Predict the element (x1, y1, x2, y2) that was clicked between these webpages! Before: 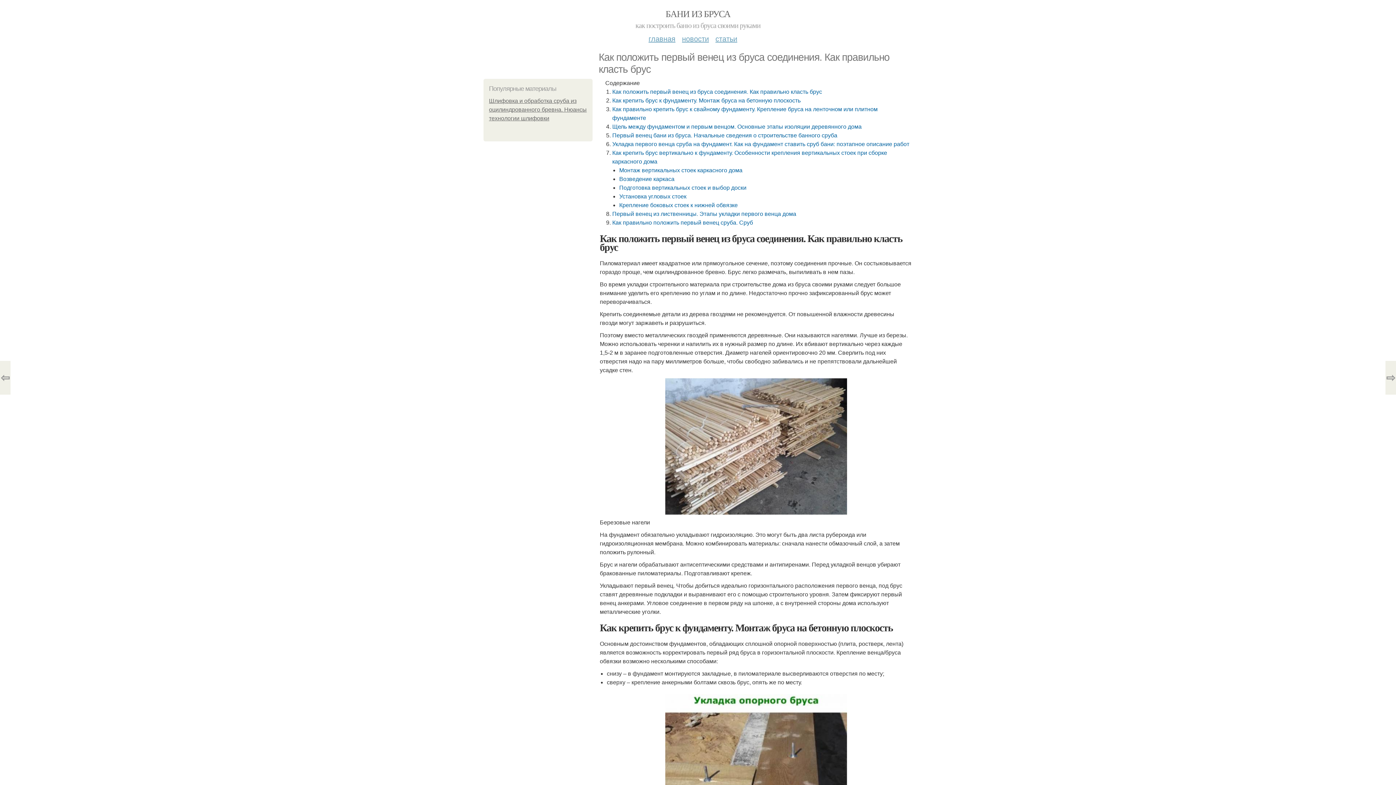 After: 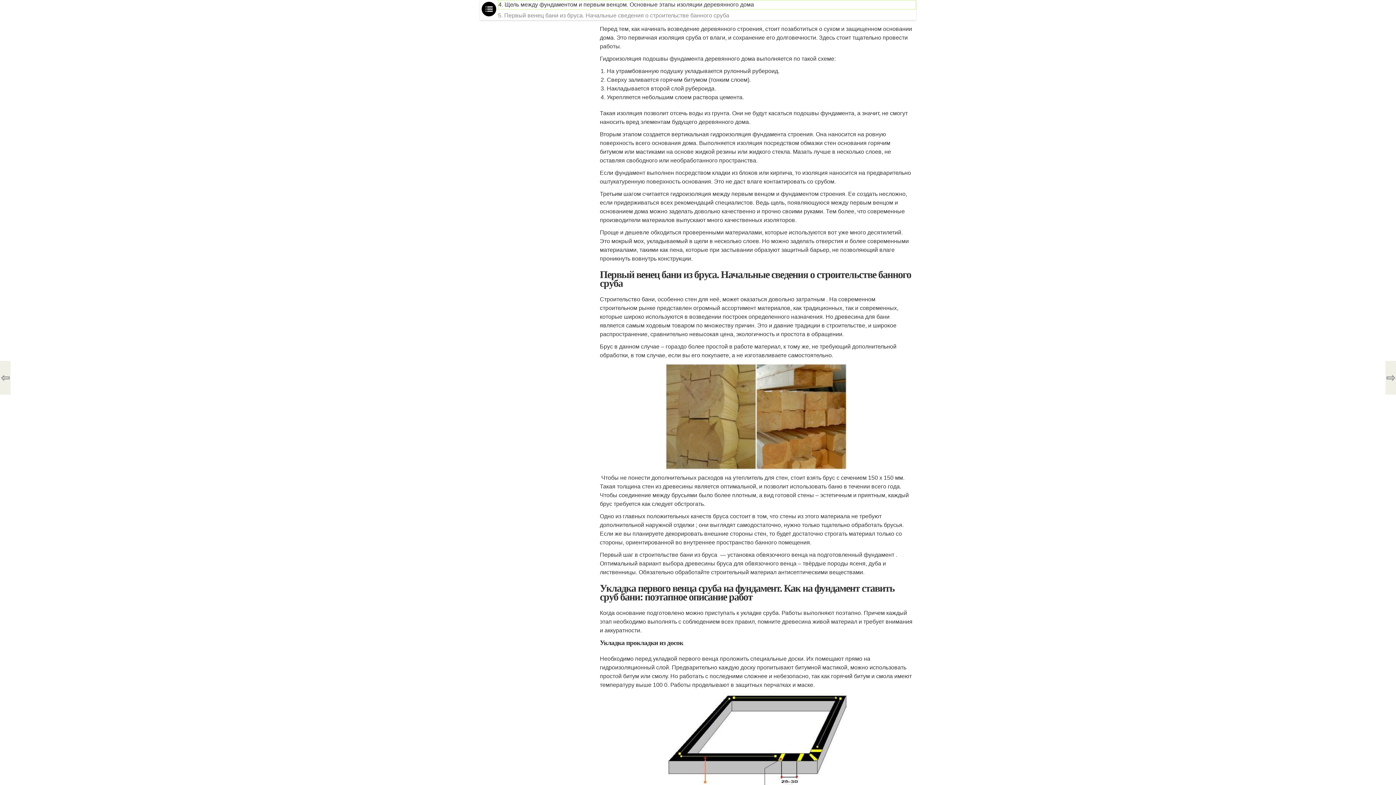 Action: label: Щель между фундаментом и первым венцом. Основные этапы изоляции деревянного дома bbox: (612, 123, 861, 129)